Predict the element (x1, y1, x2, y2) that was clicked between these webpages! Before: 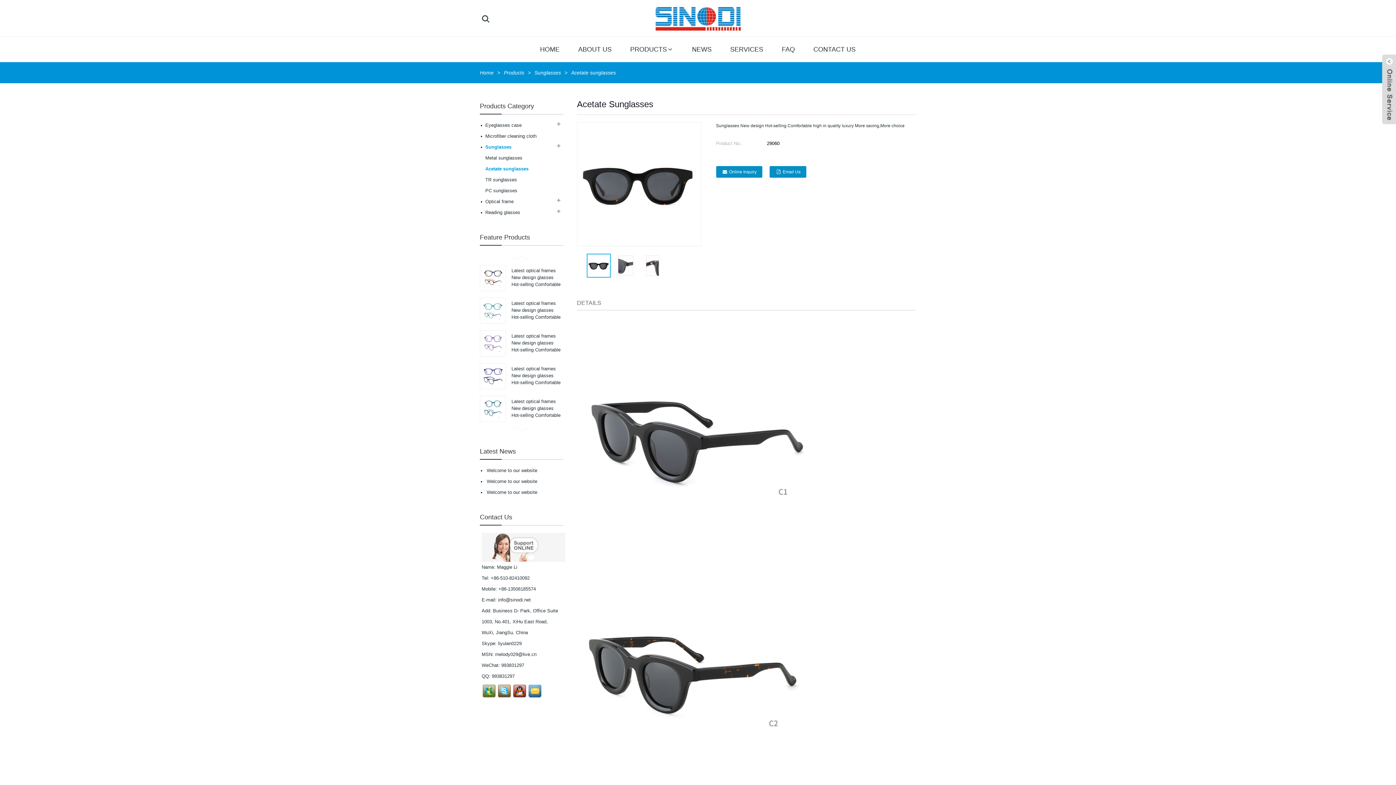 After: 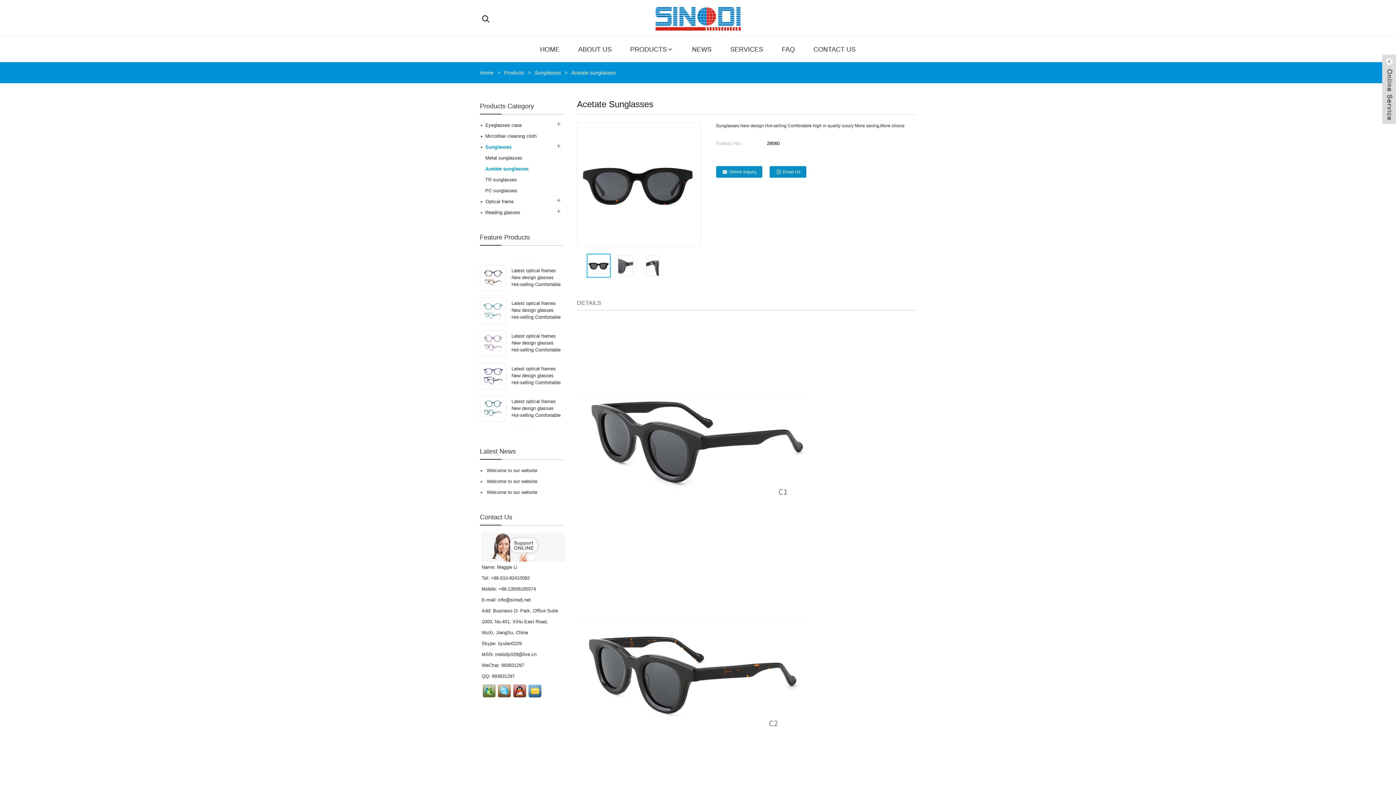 Action: bbox: (481, 688, 497, 693) label:  